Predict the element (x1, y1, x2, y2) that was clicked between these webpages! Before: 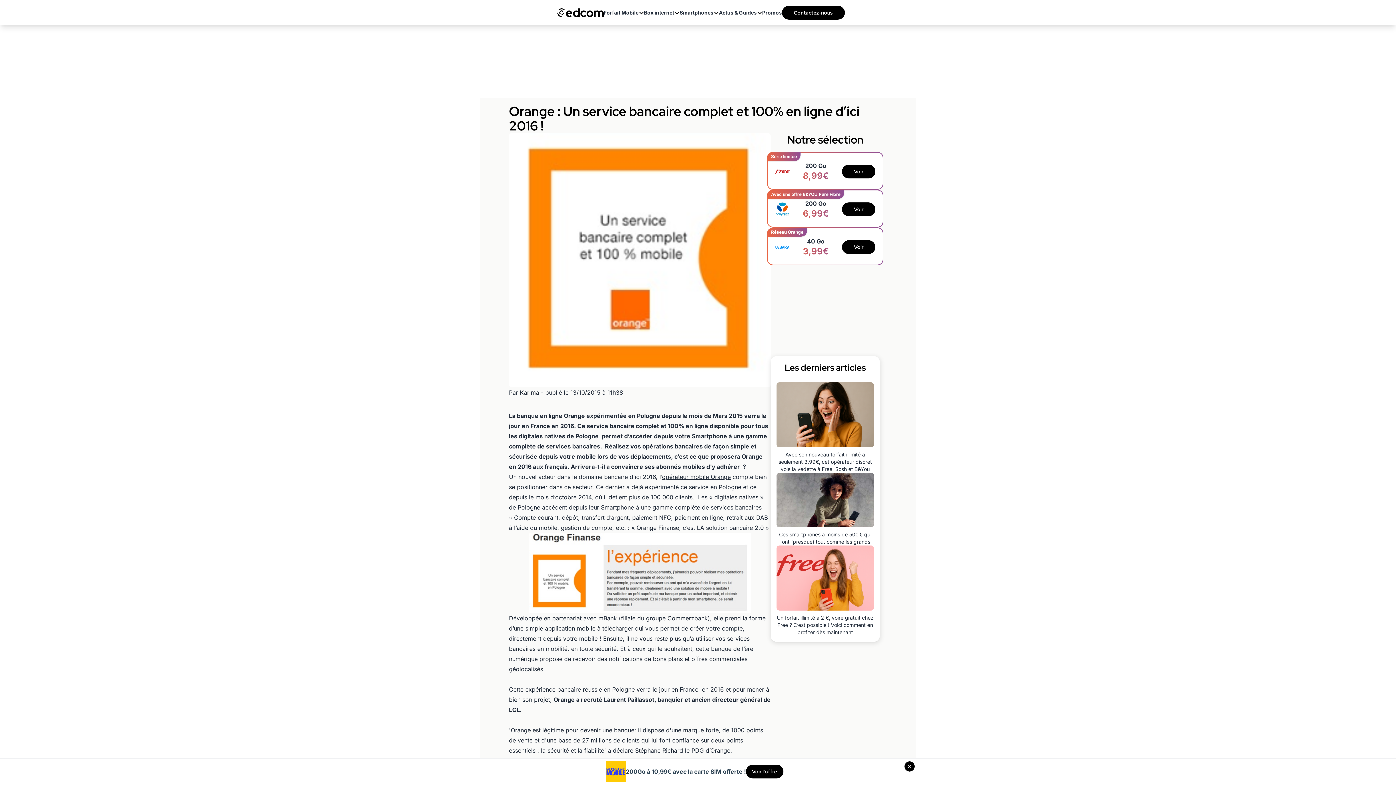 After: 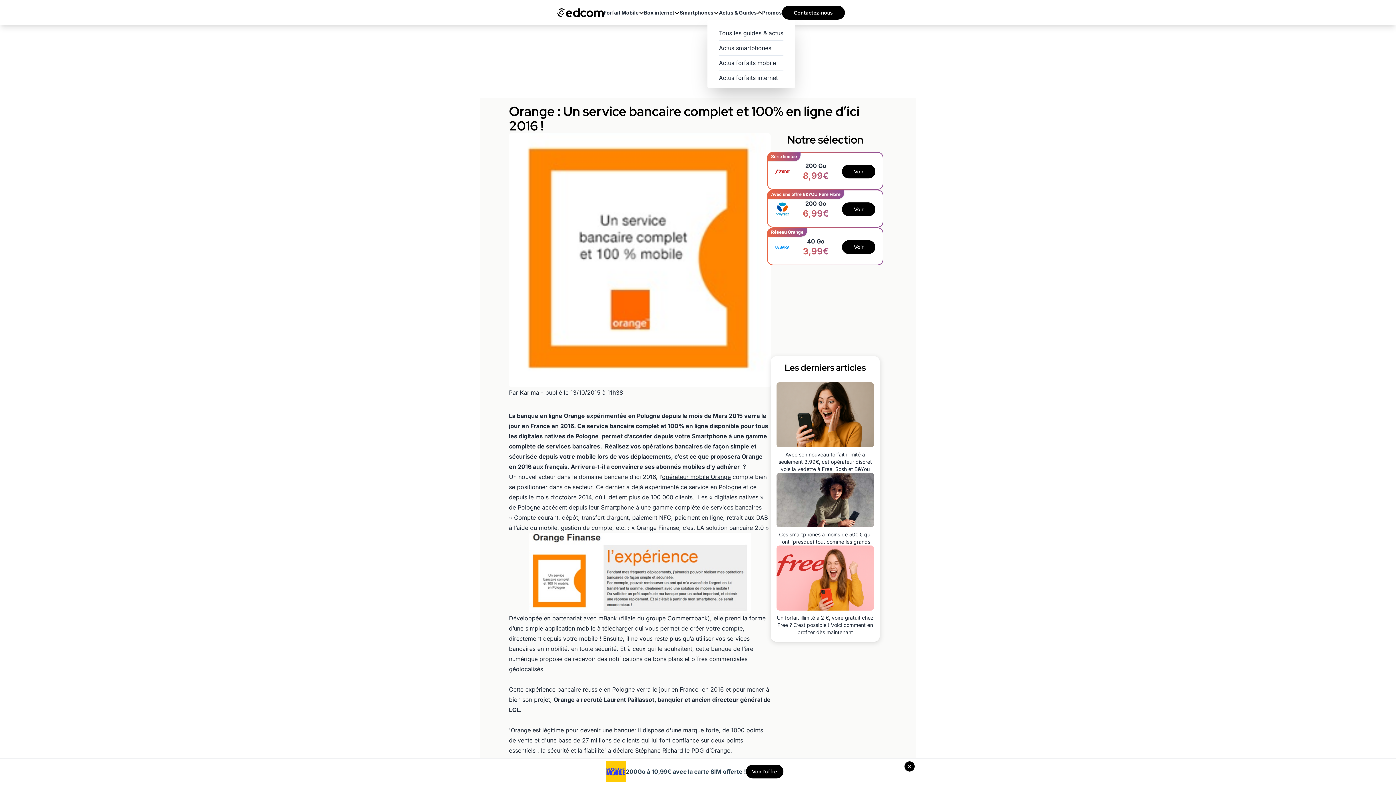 Action: label: Actus & Guides bbox: (719, 9, 762, 16)